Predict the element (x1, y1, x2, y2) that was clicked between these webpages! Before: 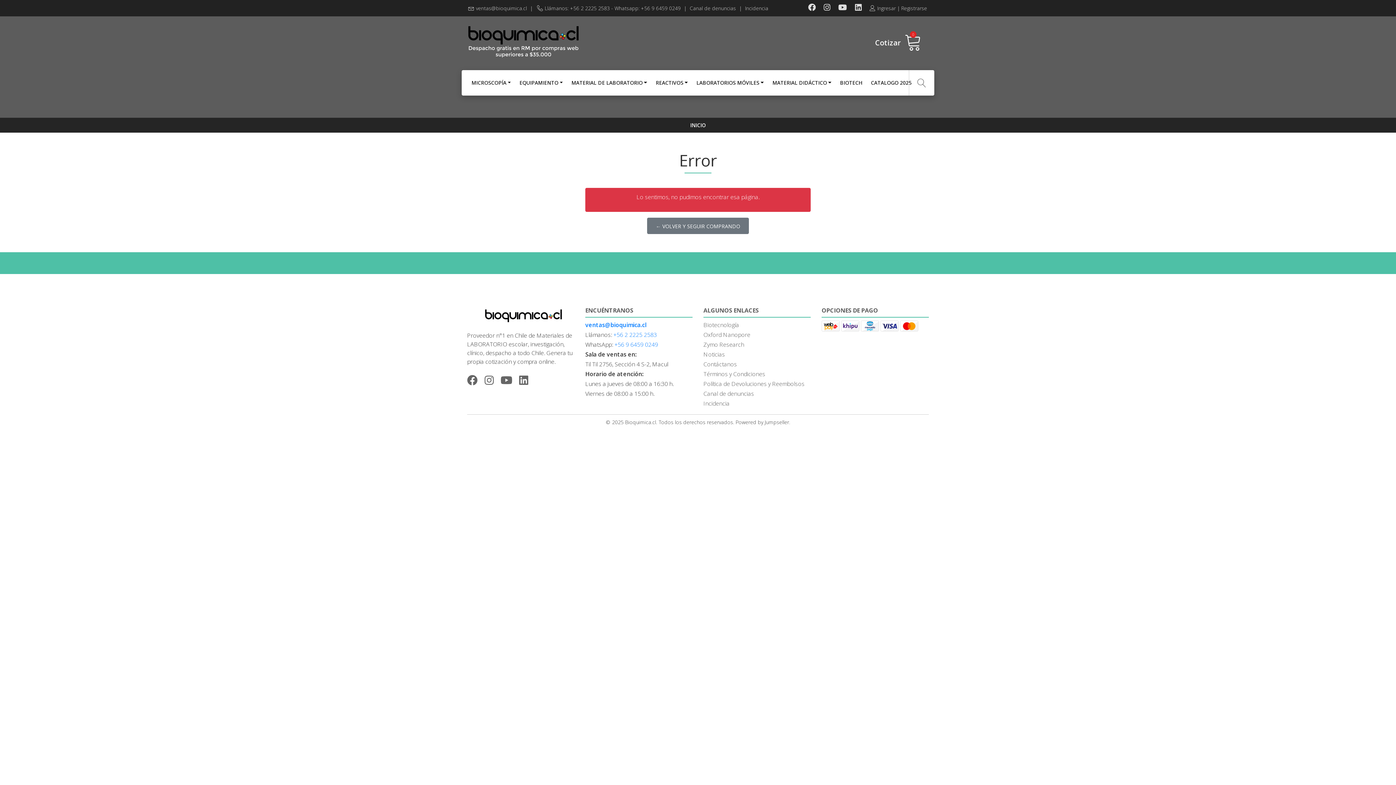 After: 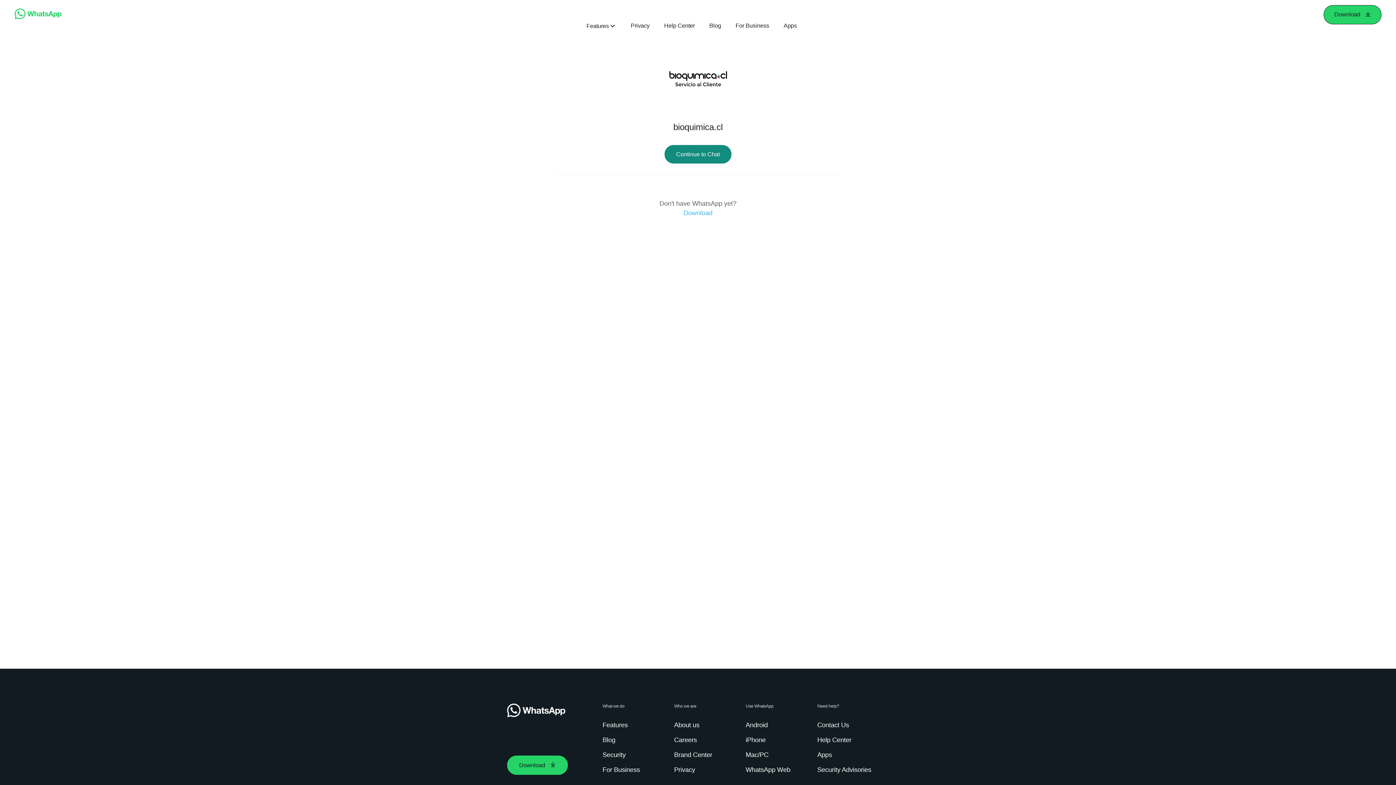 Action: bbox: (614, 340, 658, 349) label: +56 9 6459 0249